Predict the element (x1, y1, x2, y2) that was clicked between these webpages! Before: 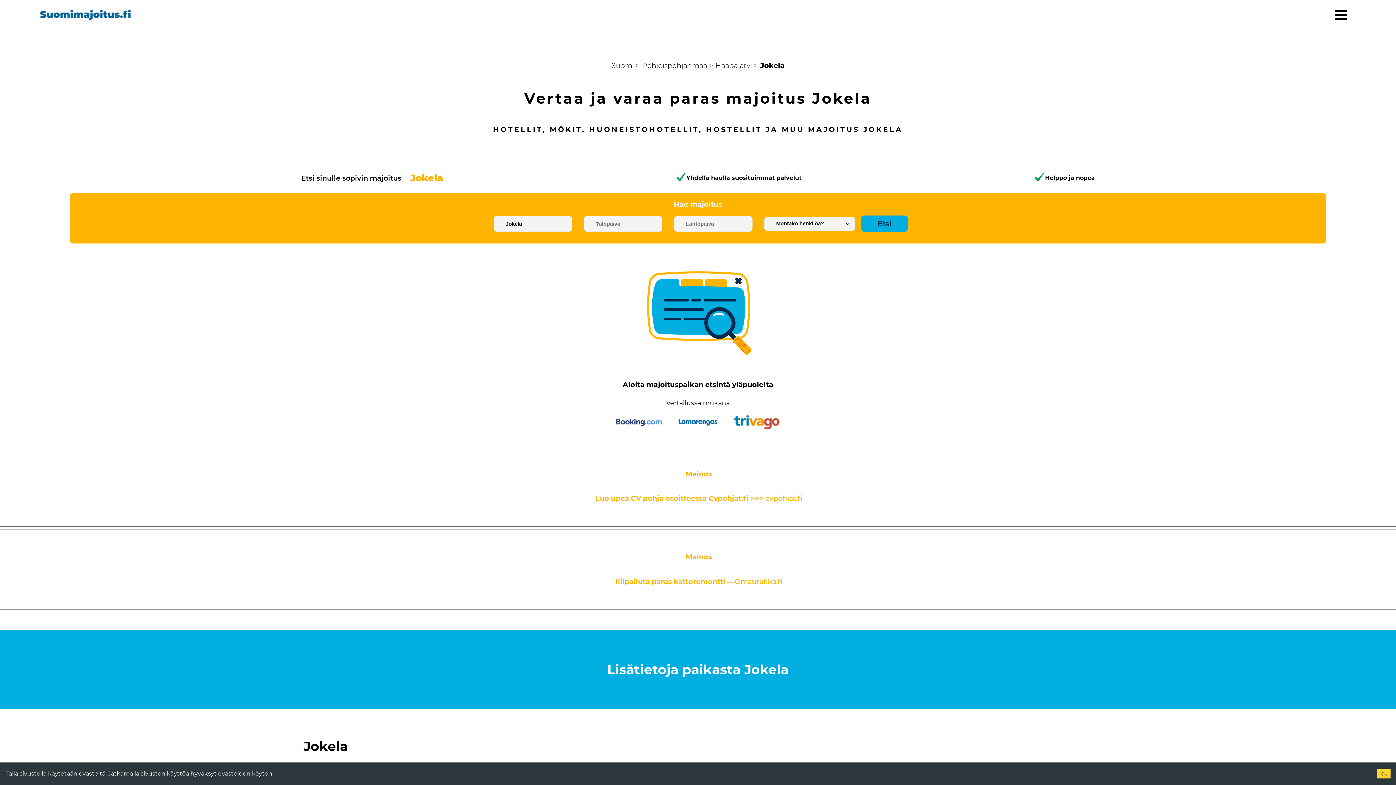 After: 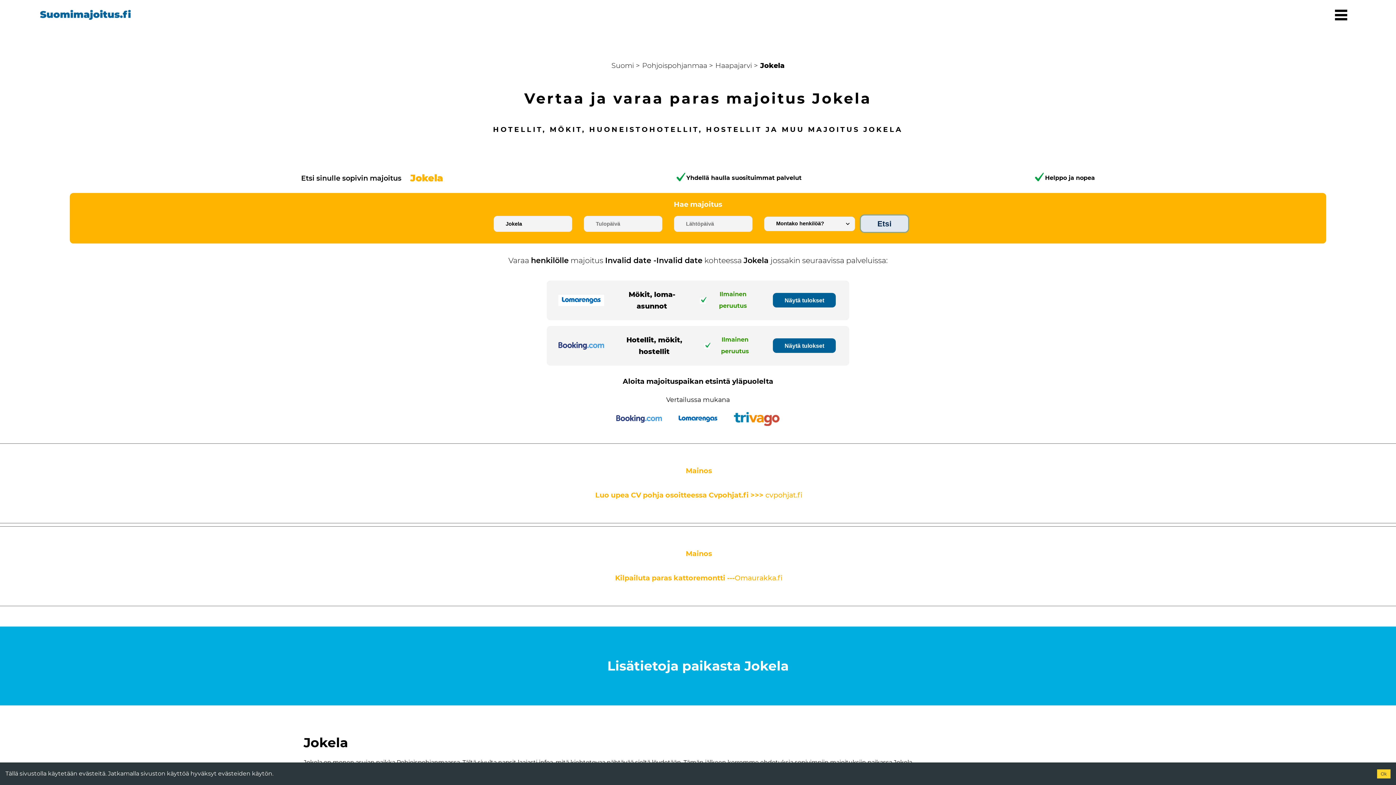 Action: bbox: (861, 215, 908, 232) label: Etsi